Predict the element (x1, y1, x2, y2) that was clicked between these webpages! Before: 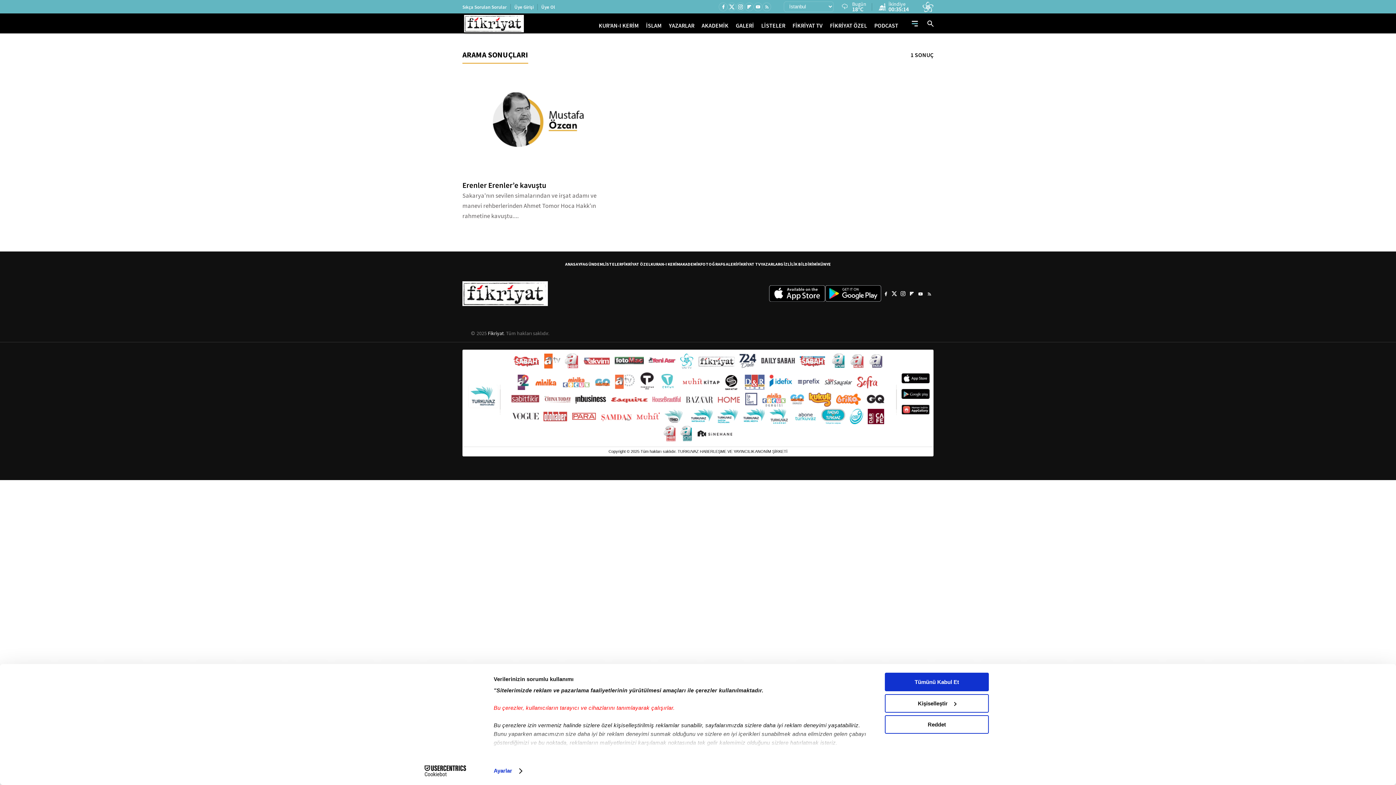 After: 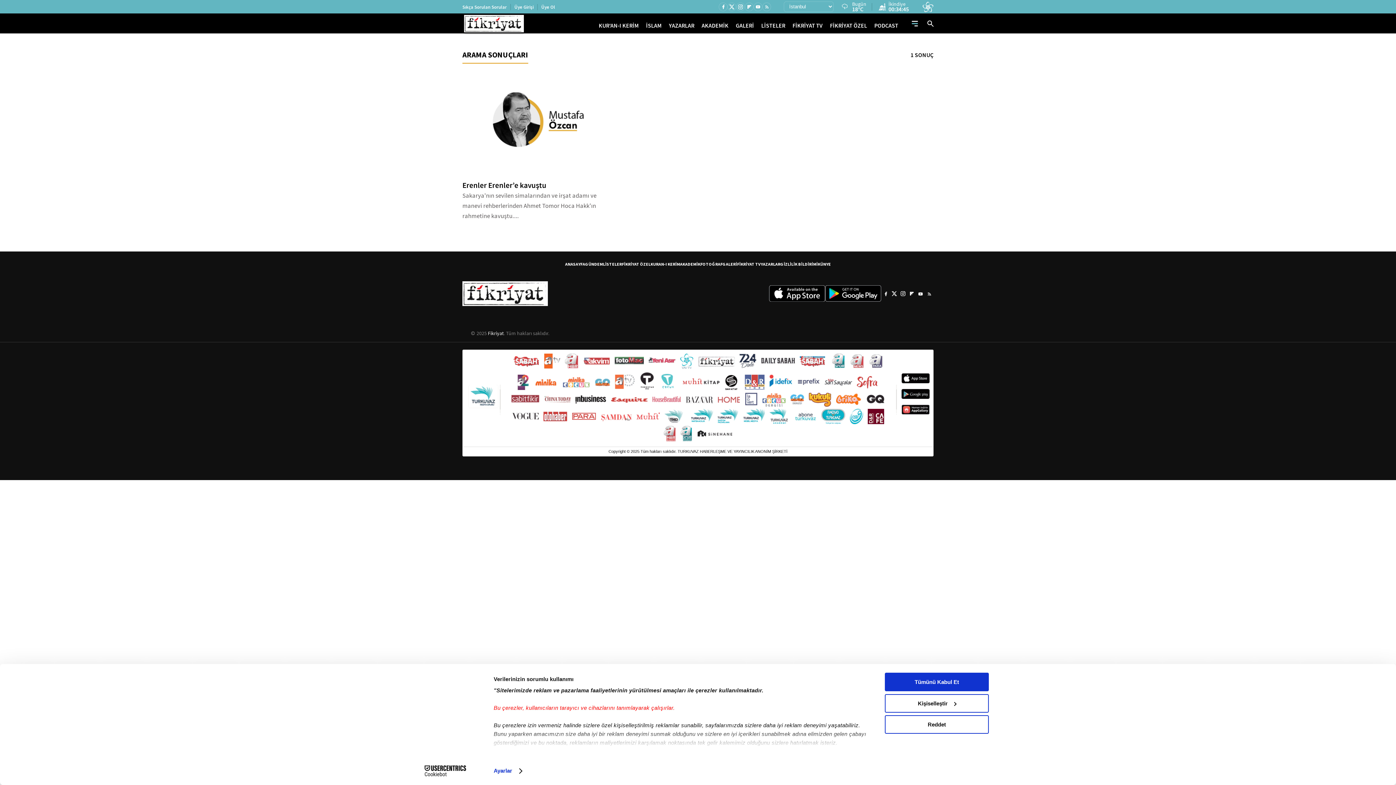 Action: bbox: (691, 409, 712, 424)